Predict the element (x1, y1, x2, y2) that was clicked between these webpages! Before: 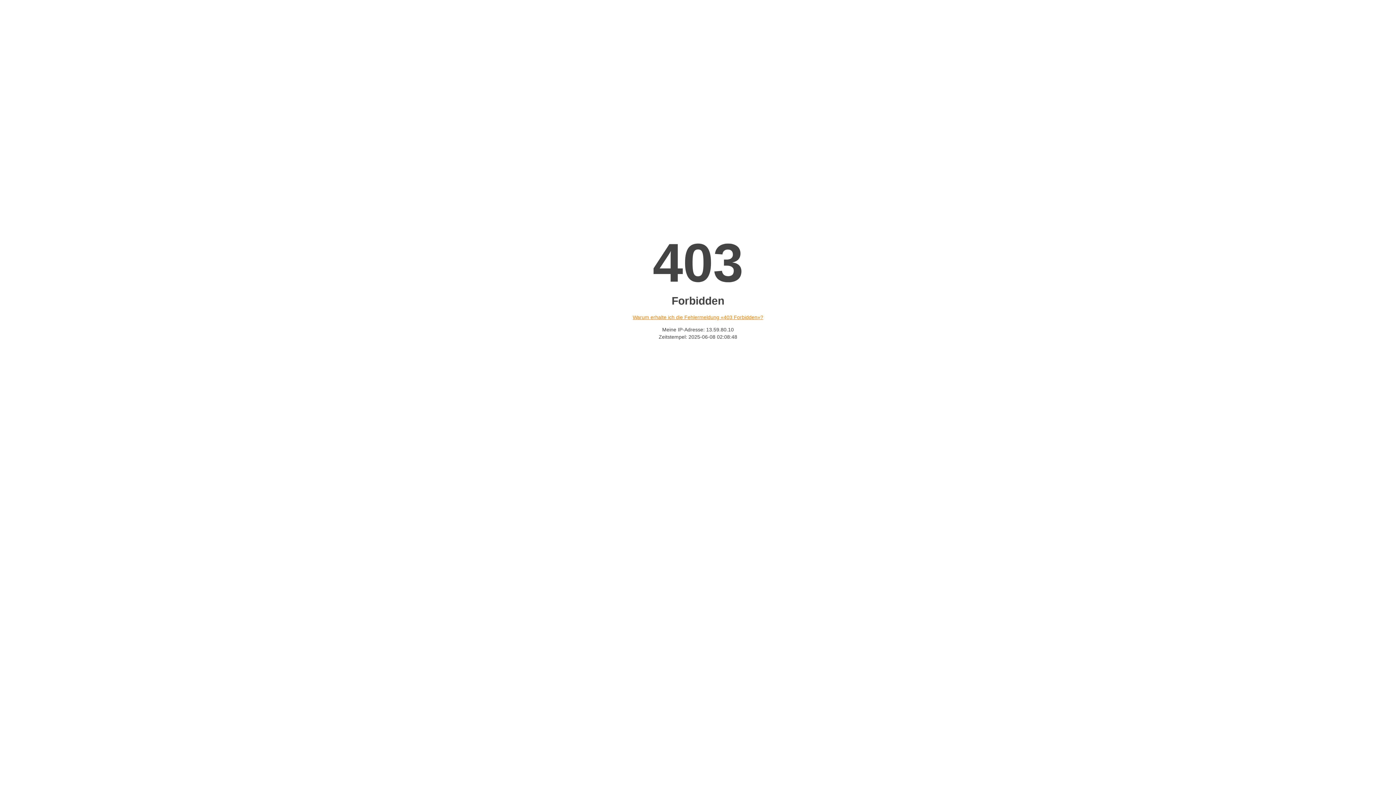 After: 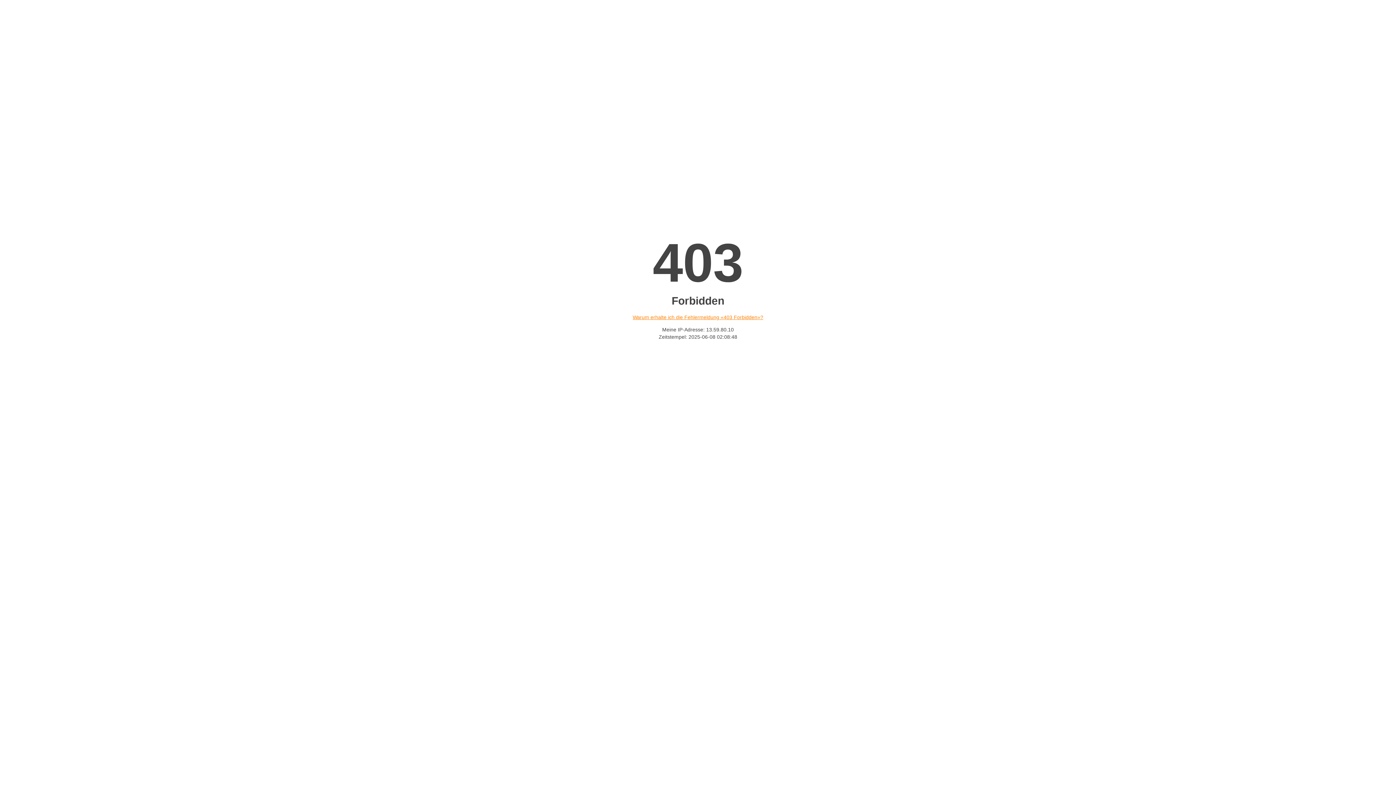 Action: label: Warum erhalte ich die Fehlermeldung «403 Forbidden»? bbox: (632, 314, 763, 320)